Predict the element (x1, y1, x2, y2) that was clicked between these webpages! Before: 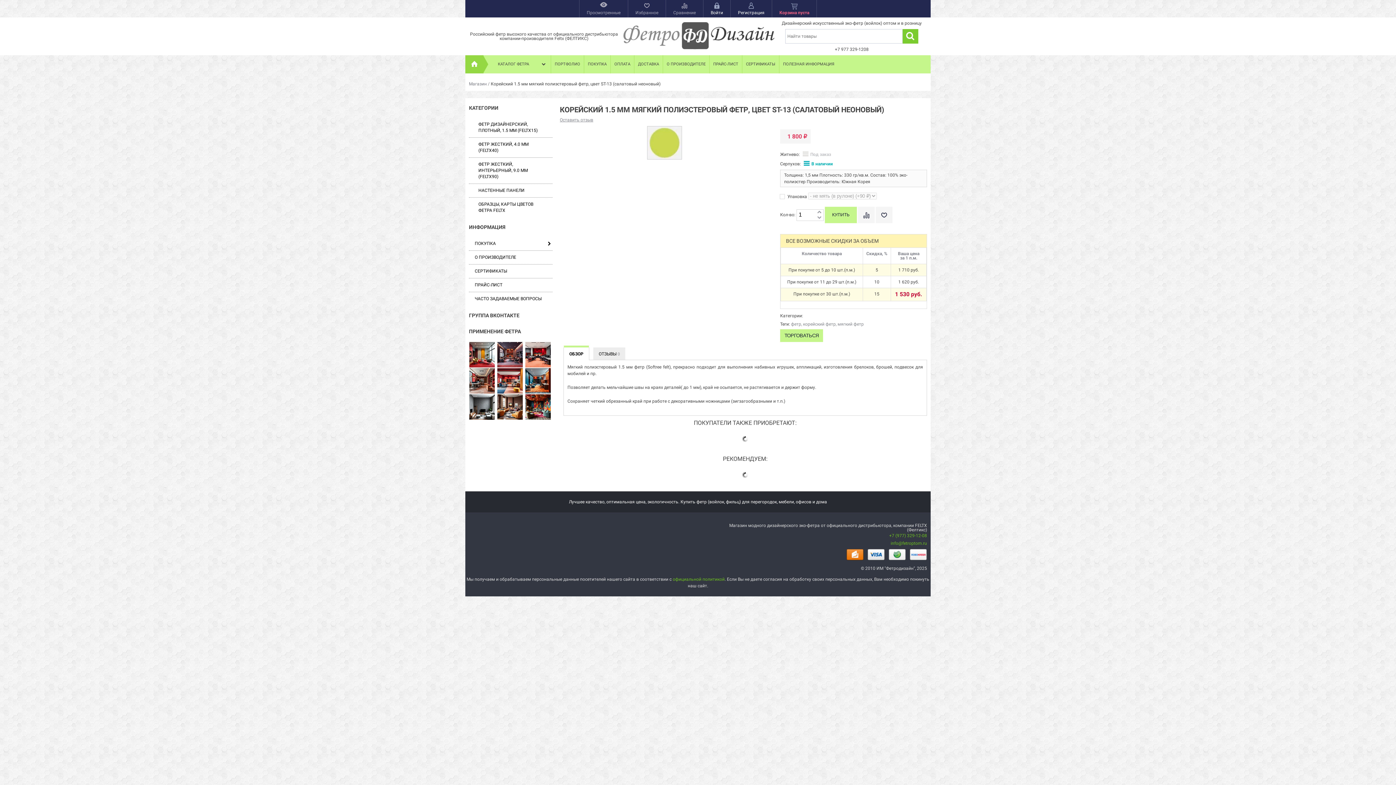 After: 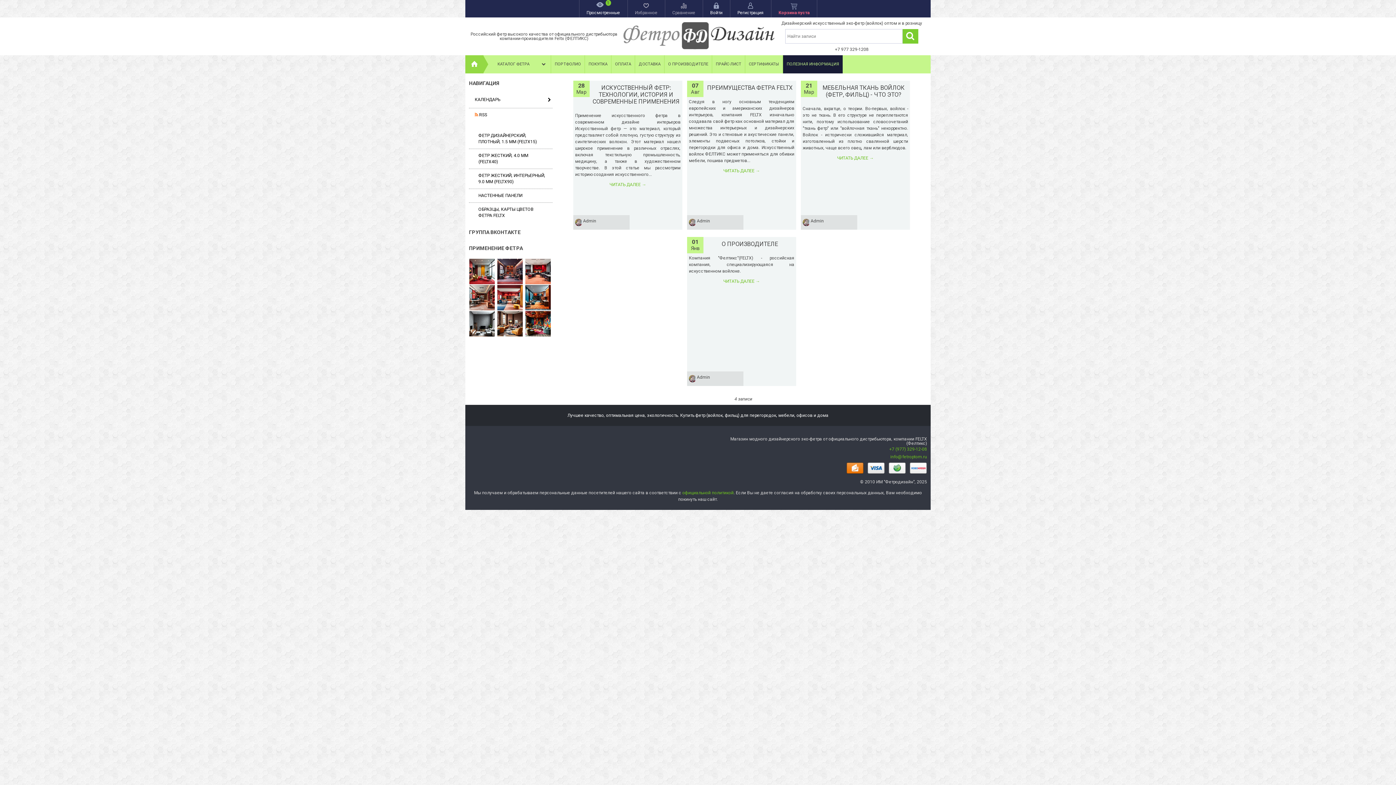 Action: bbox: (779, 55, 838, 73) label: ПОЛЕЗНАЯ ИНФОРМАЦИЯ